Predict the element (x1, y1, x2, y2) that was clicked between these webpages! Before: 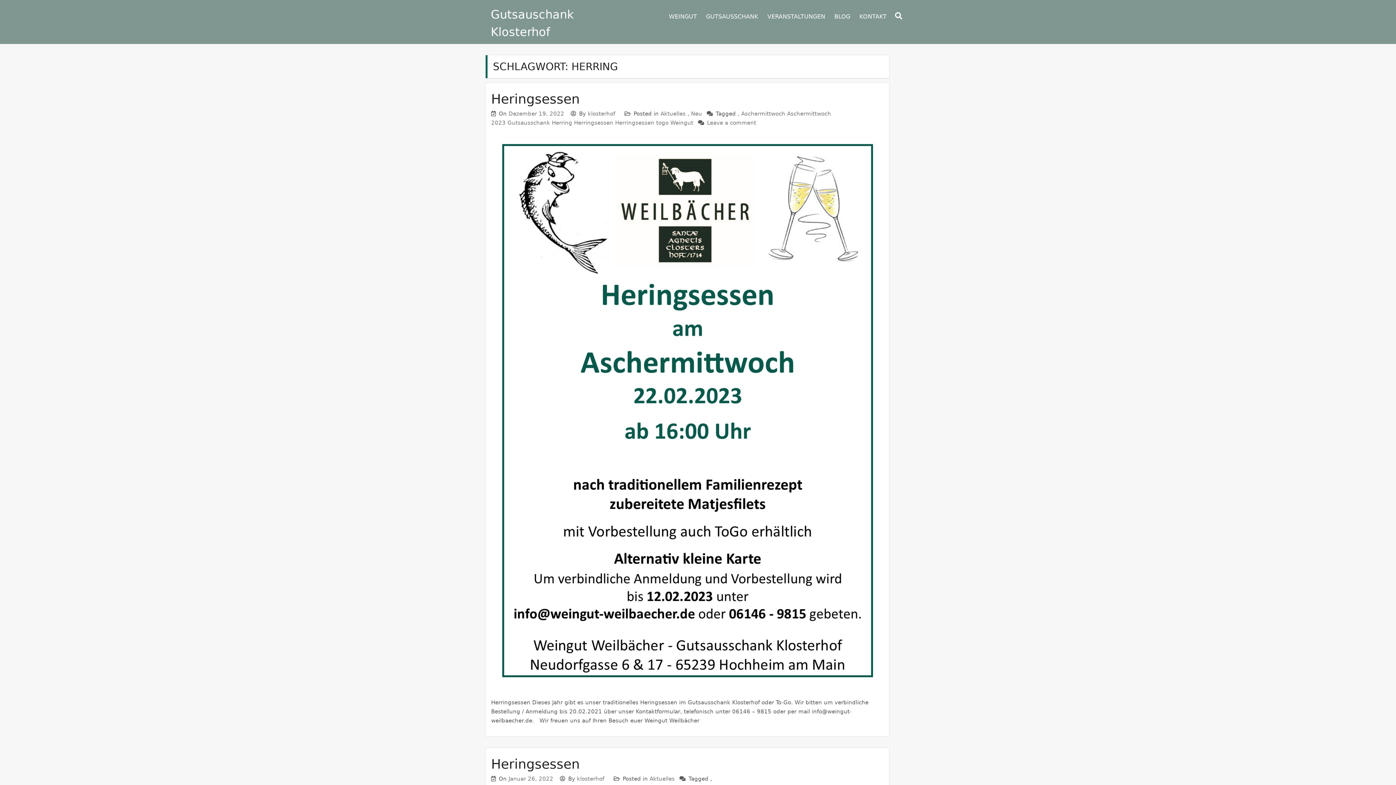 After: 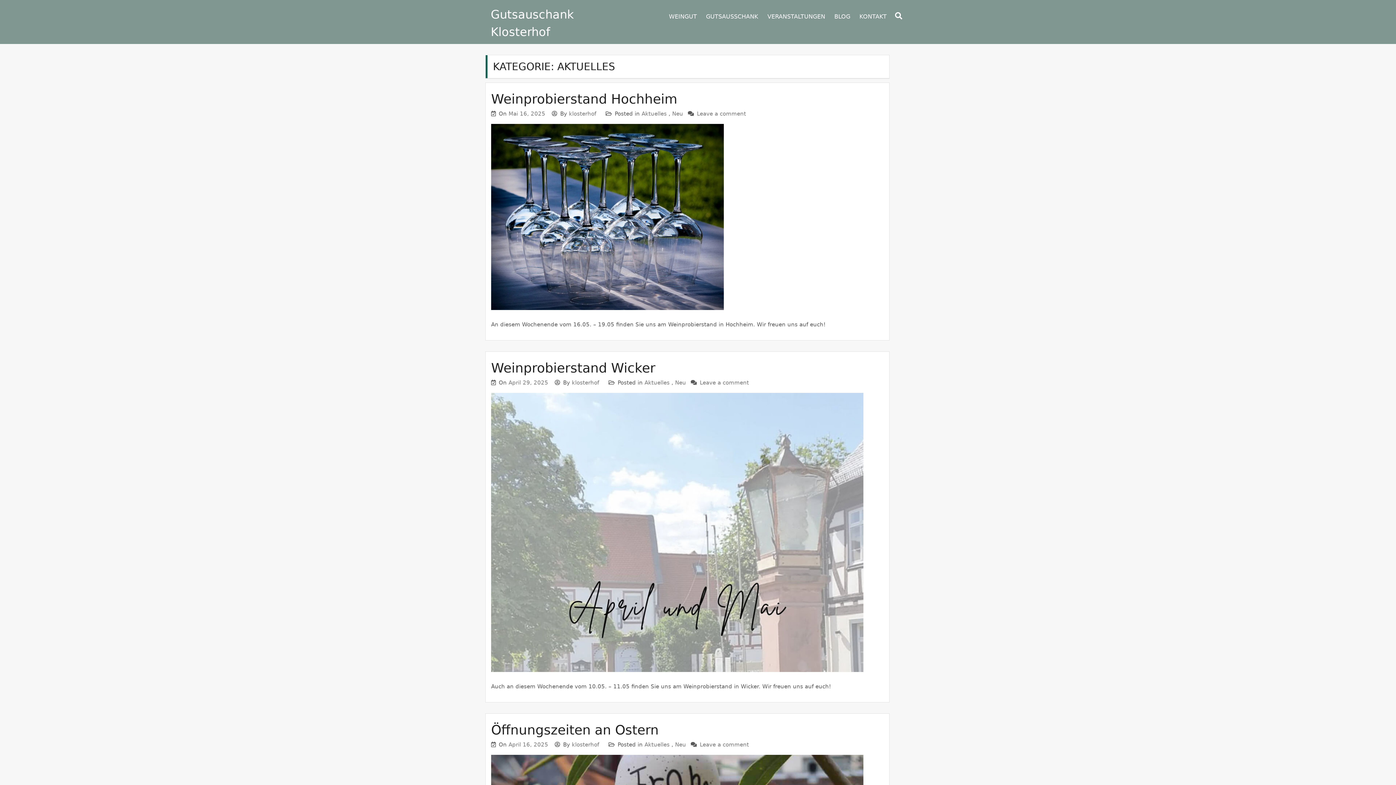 Action: bbox: (660, 110, 685, 117) label: Aktuelles